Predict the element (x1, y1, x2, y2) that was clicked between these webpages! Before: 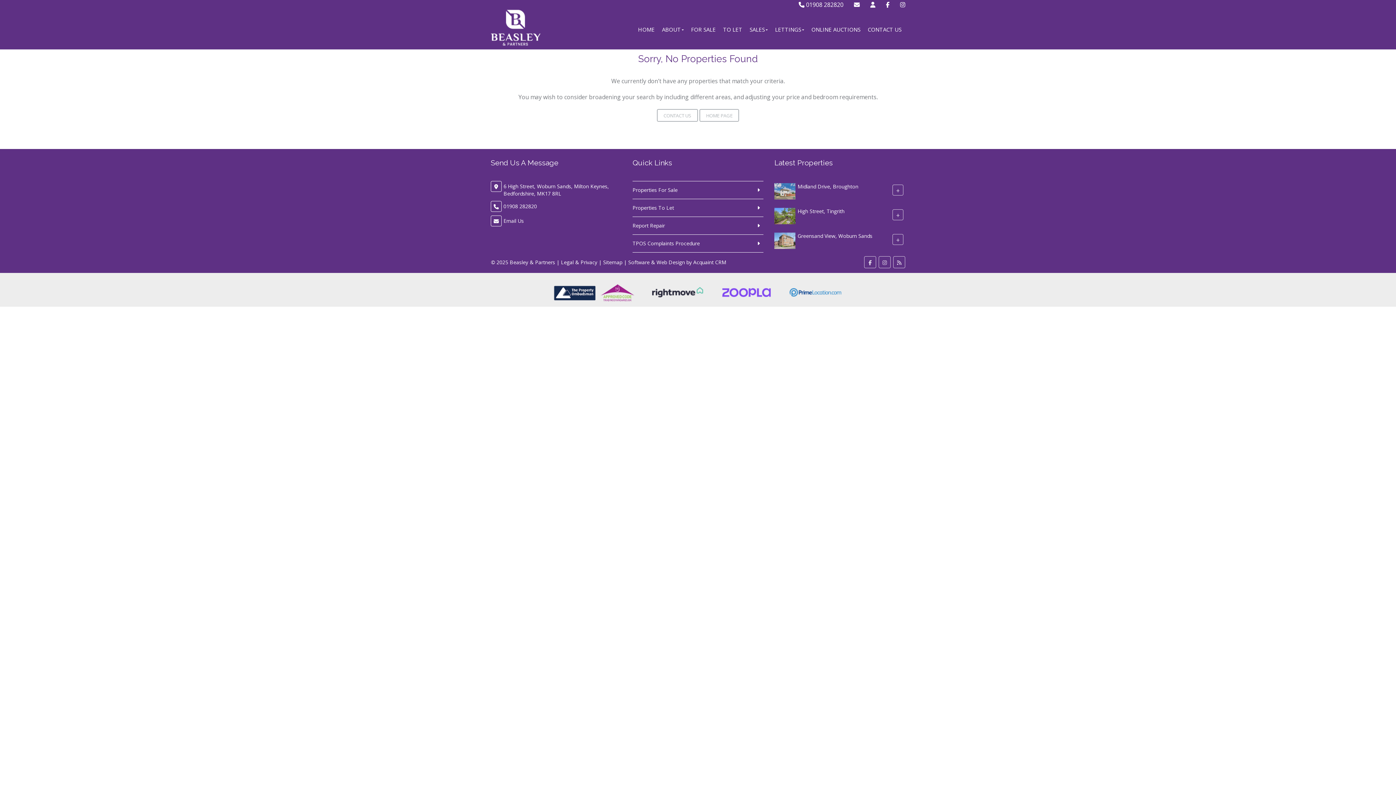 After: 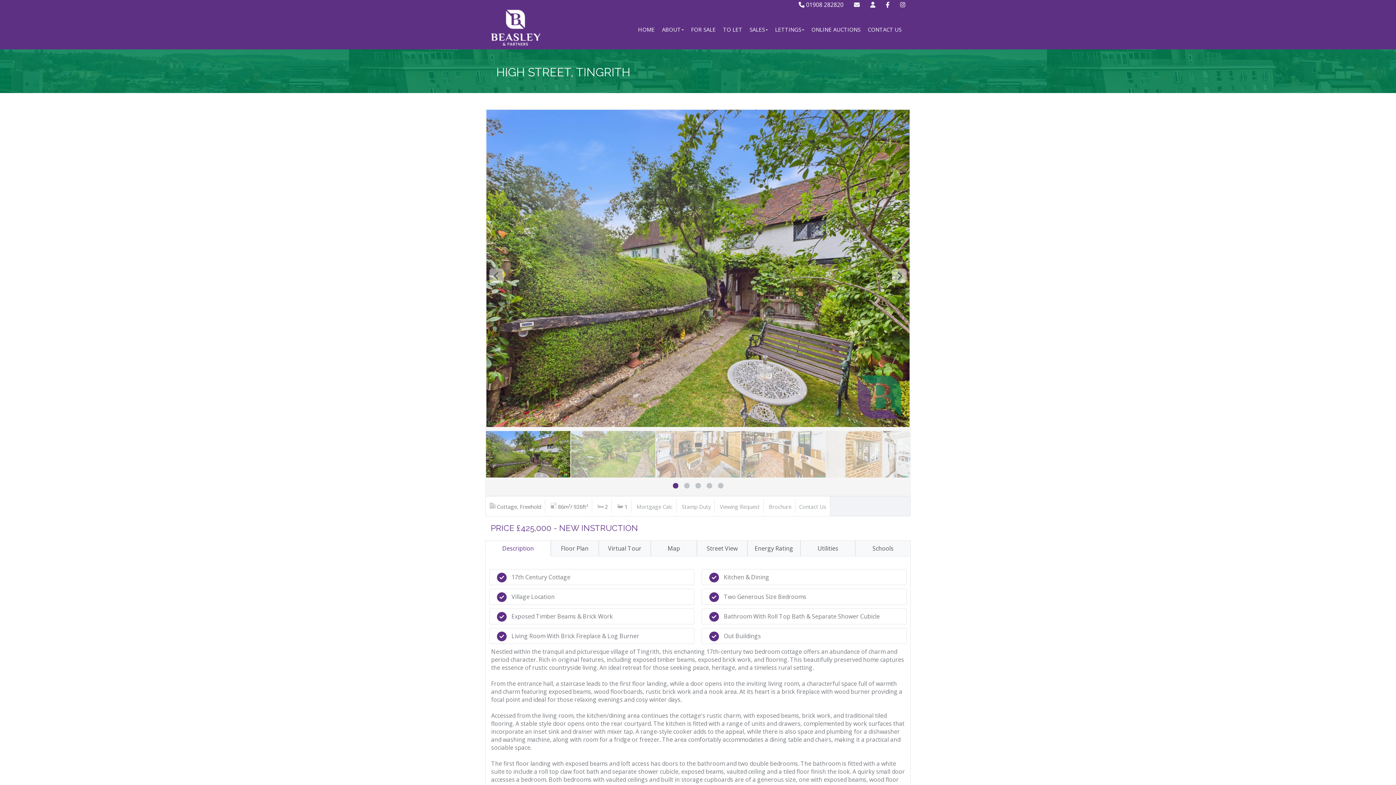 Action: bbox: (774, 212, 795, 219)